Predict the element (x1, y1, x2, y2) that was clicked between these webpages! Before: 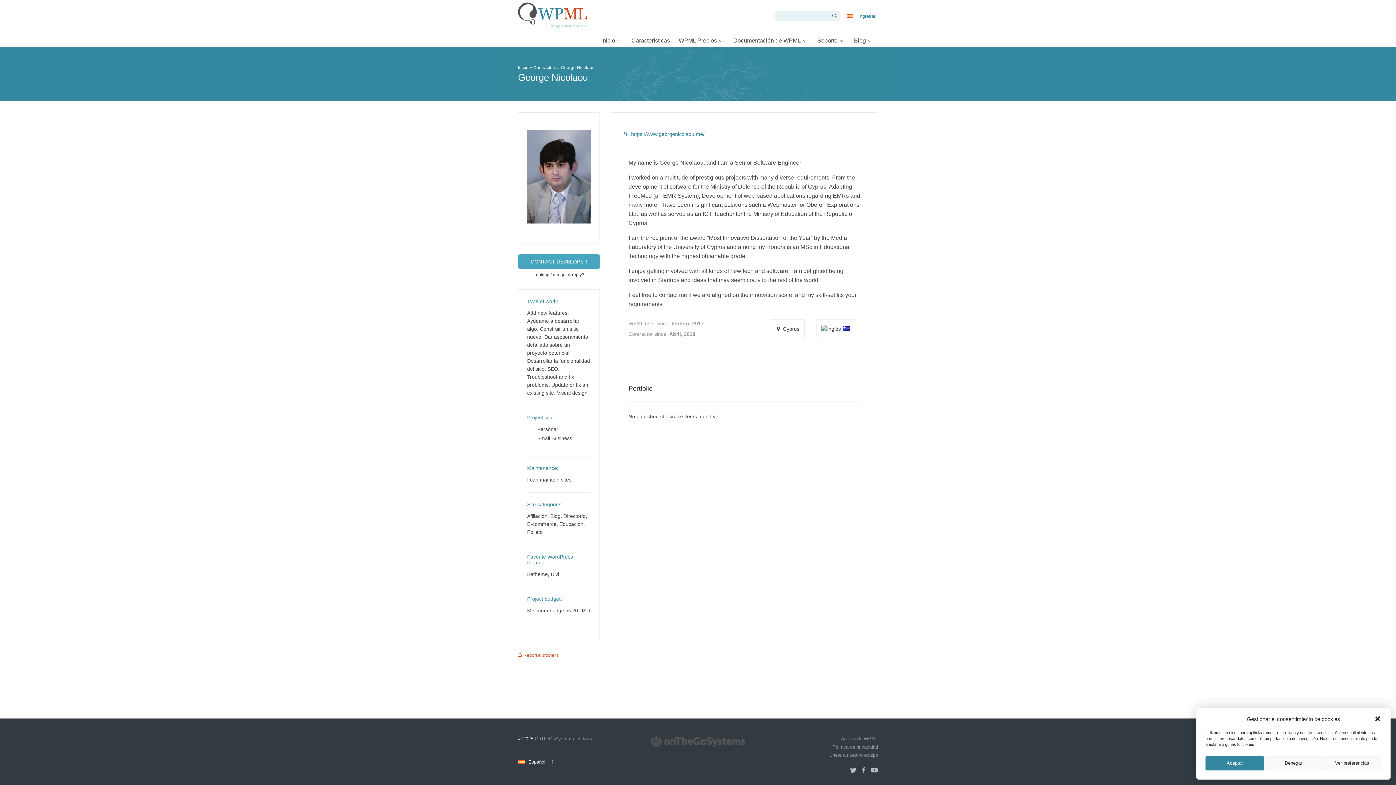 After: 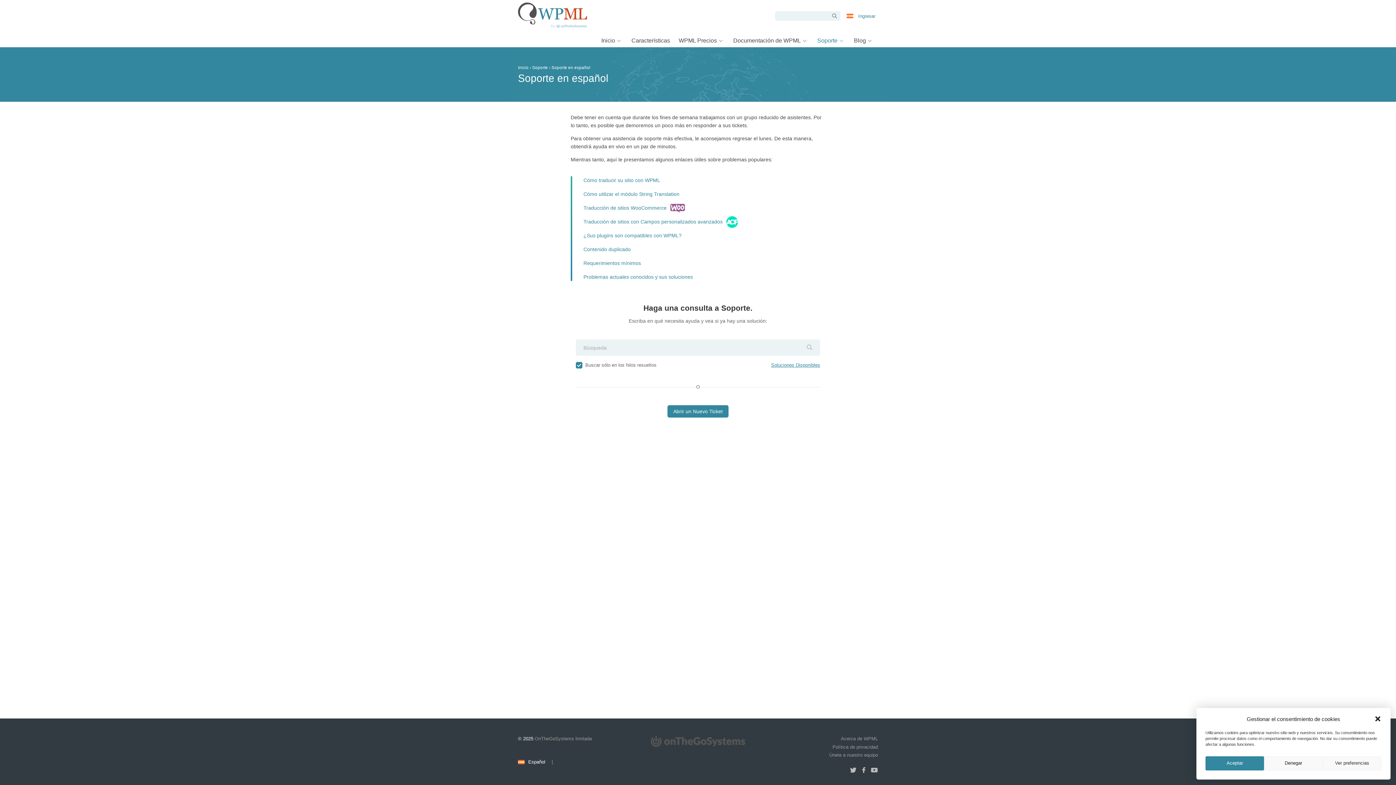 Action: bbox: (813, 33, 849, 47) label: Soporte